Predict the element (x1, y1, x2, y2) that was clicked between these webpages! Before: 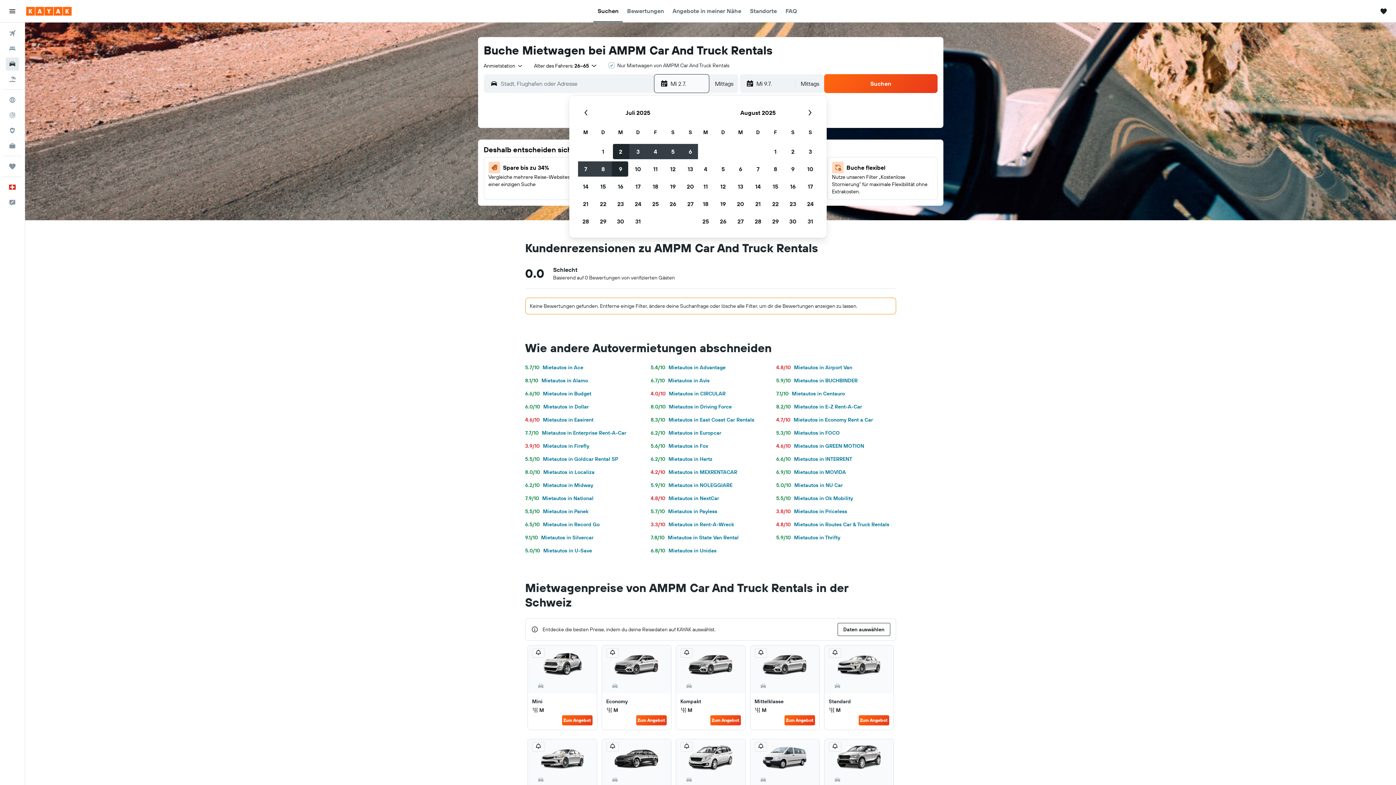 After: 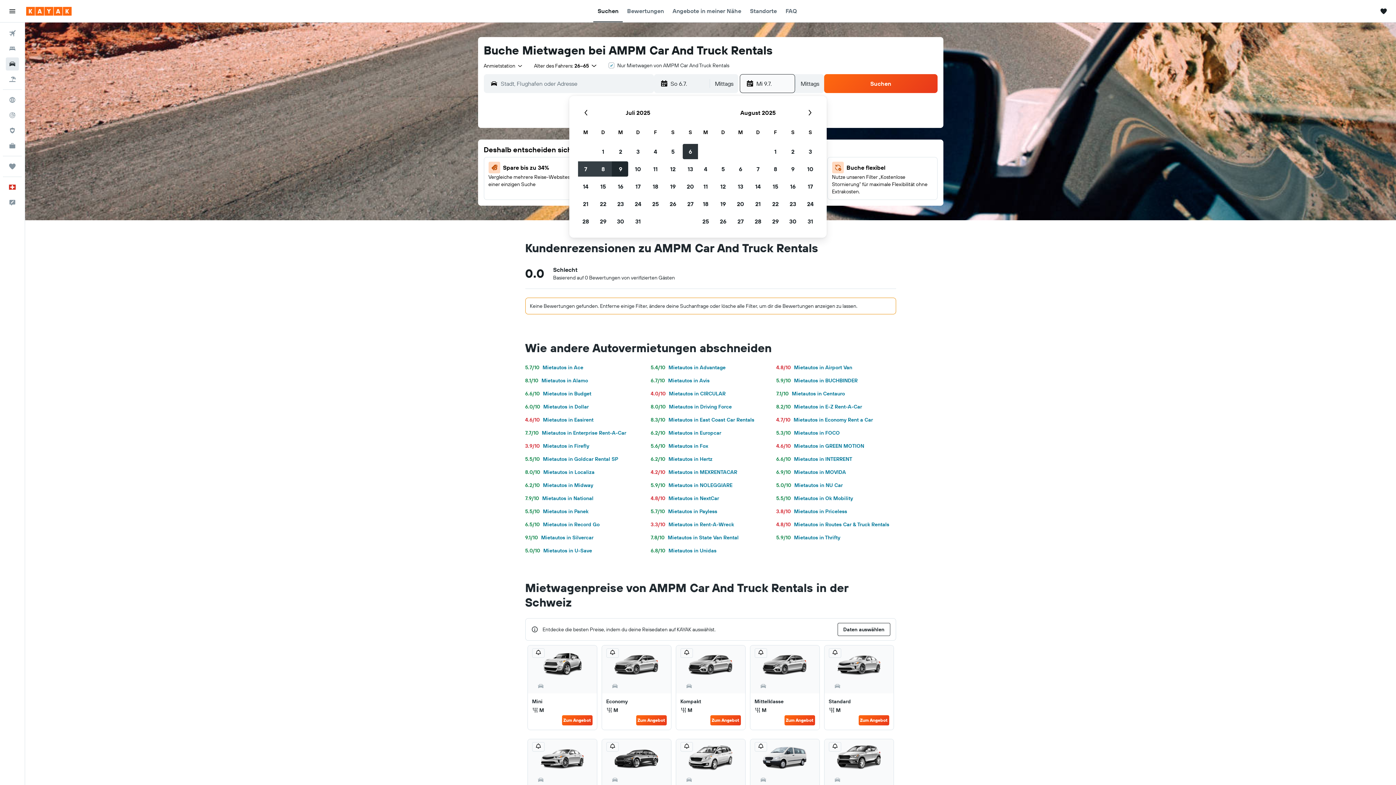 Action: bbox: (681, 142, 699, 160) label: 6. Juli 2025. Ausgewählt.